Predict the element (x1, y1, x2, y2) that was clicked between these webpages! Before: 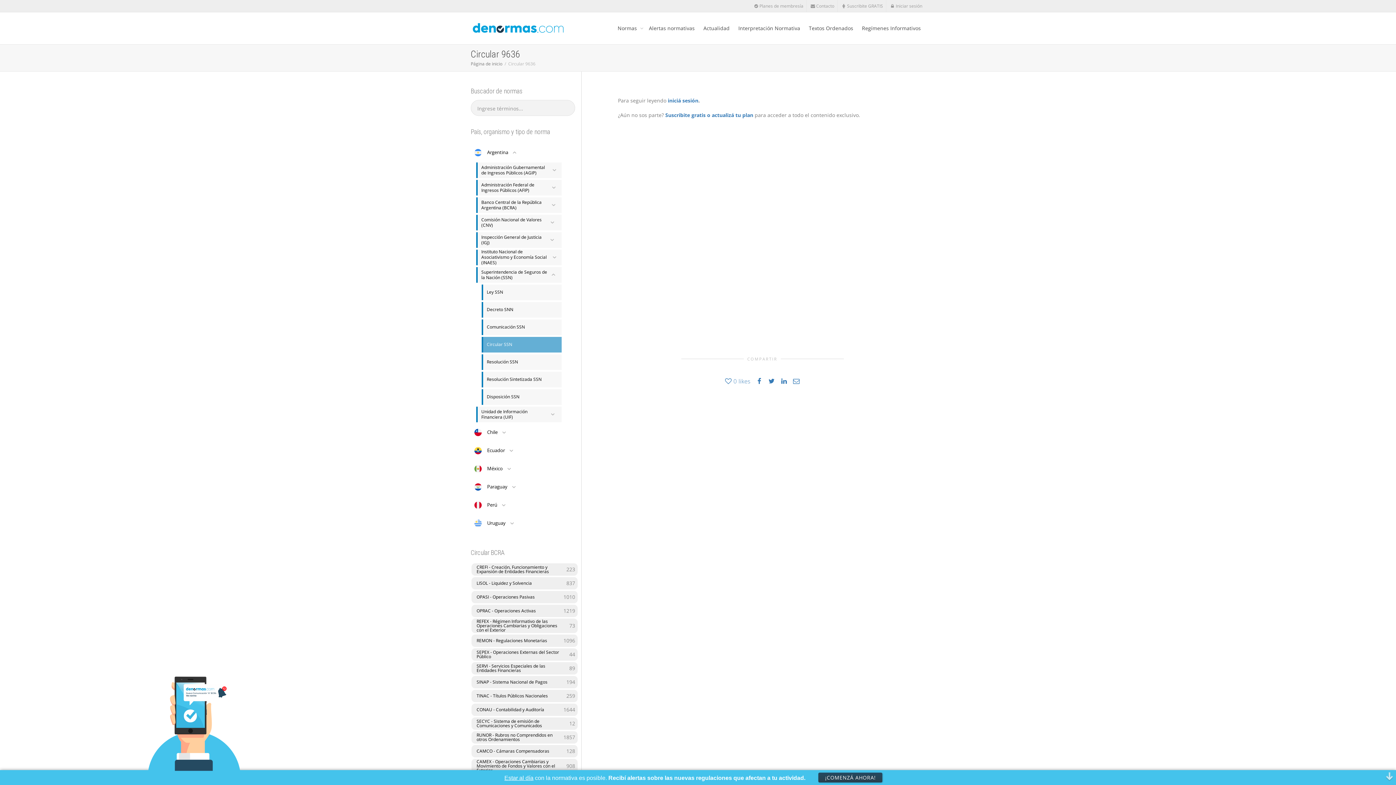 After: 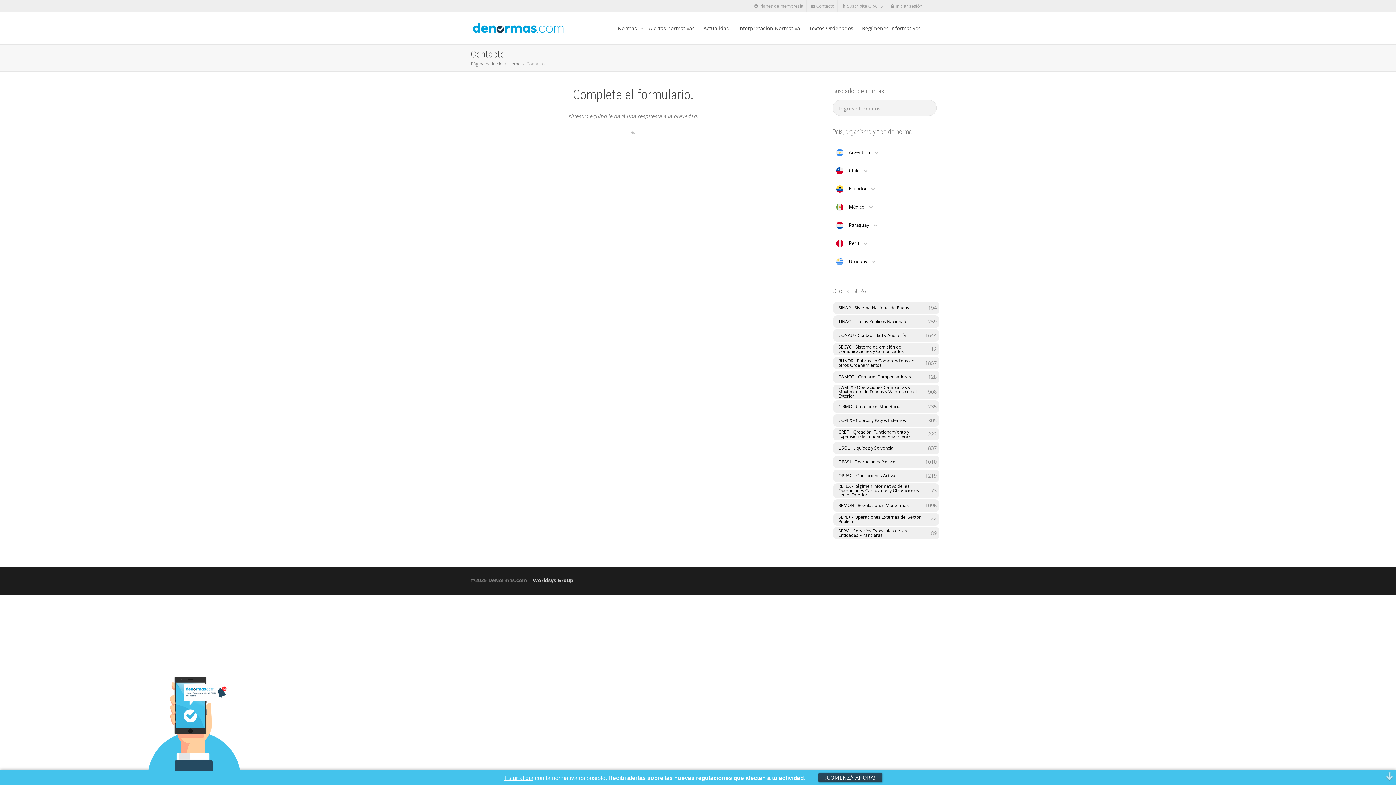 Action: bbox: (808, 0, 837, 12) label:  Contacto